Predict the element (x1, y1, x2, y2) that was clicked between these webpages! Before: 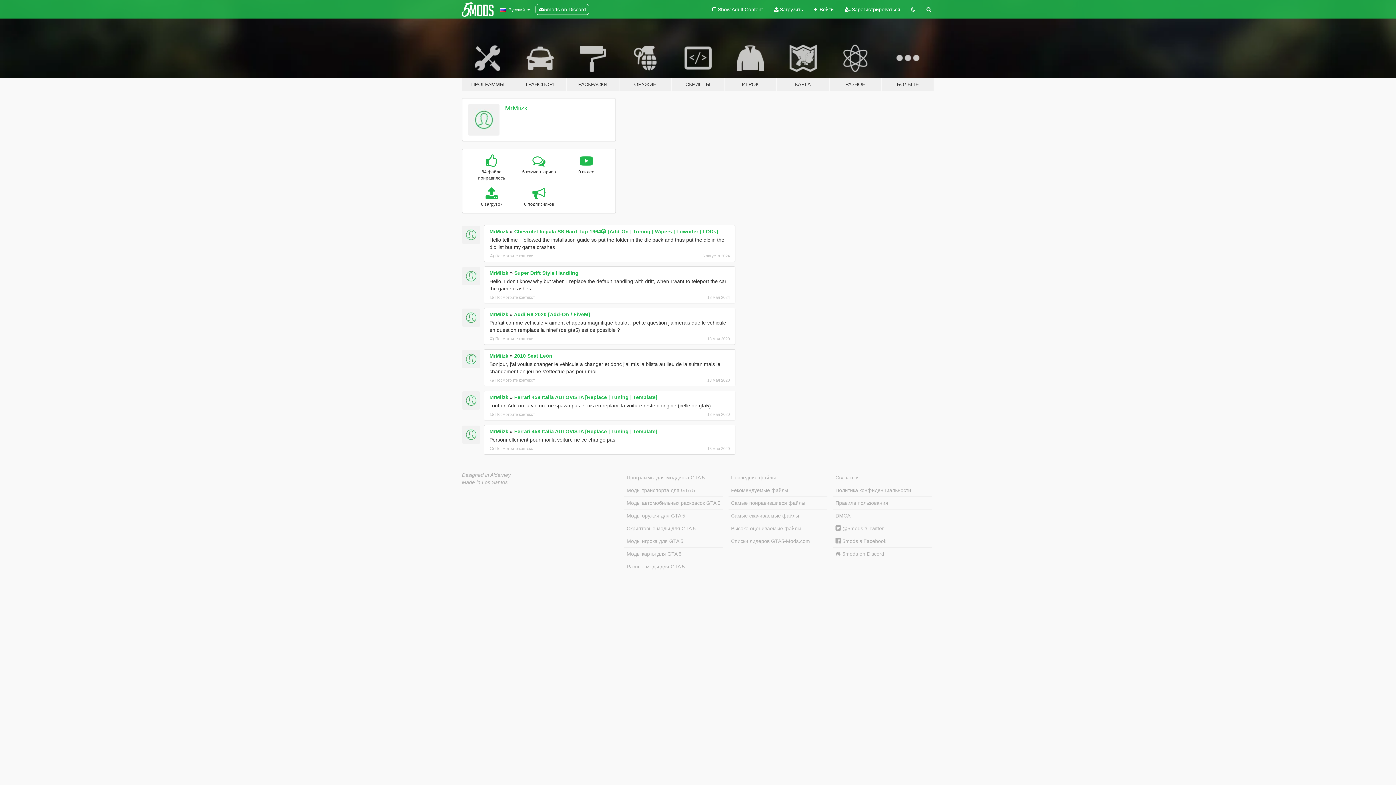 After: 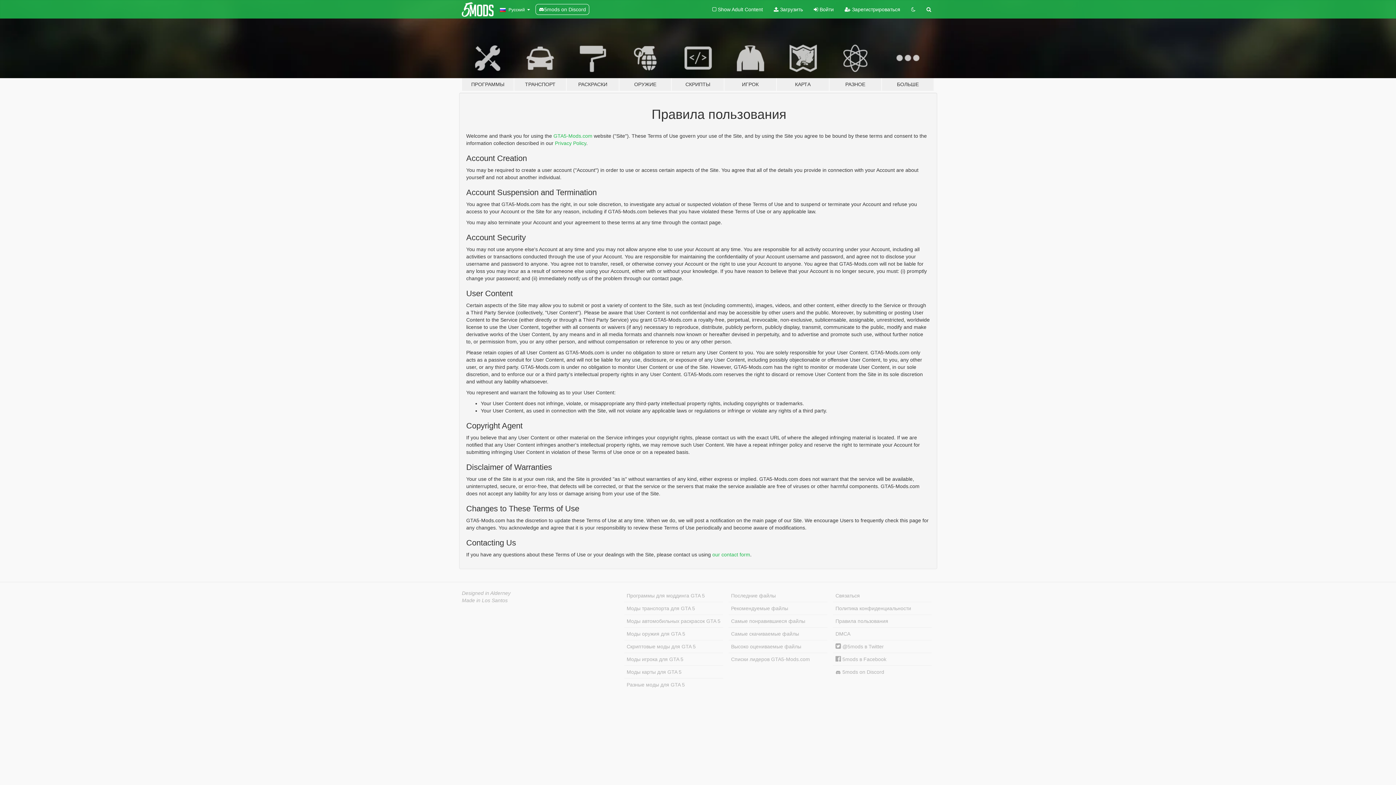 Action: bbox: (833, 496, 932, 509) label: Правила пользования